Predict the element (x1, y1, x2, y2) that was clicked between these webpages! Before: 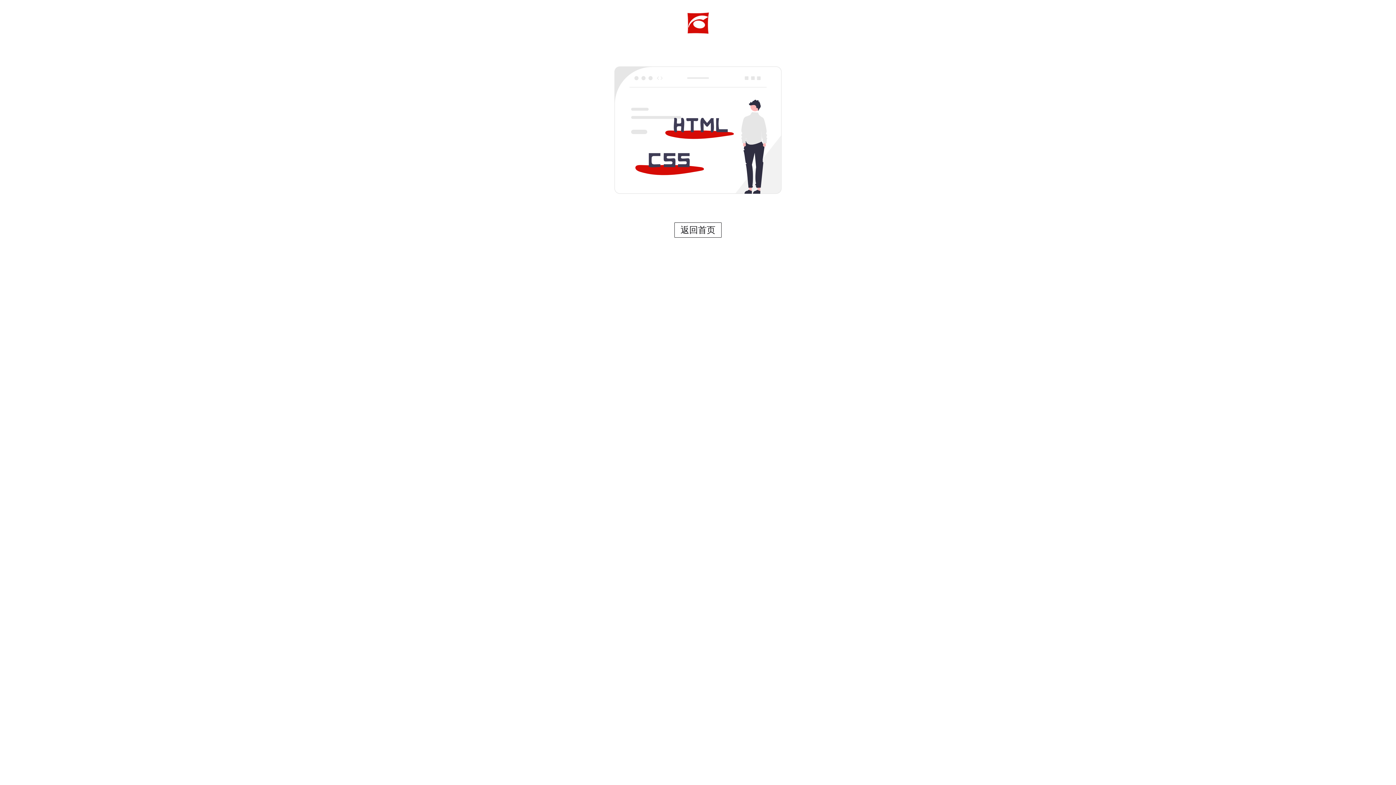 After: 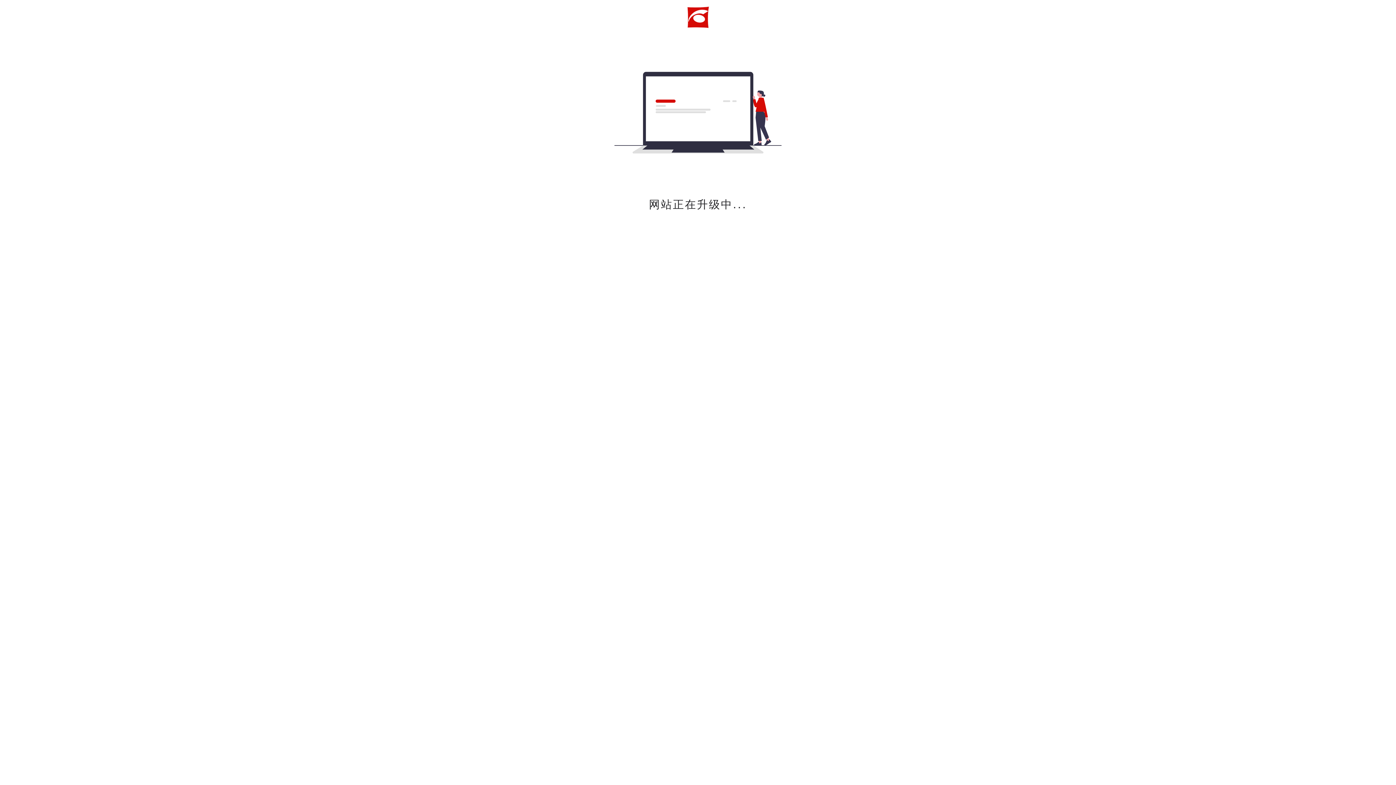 Action: bbox: (674, 222, 721, 237) label: 返回首页